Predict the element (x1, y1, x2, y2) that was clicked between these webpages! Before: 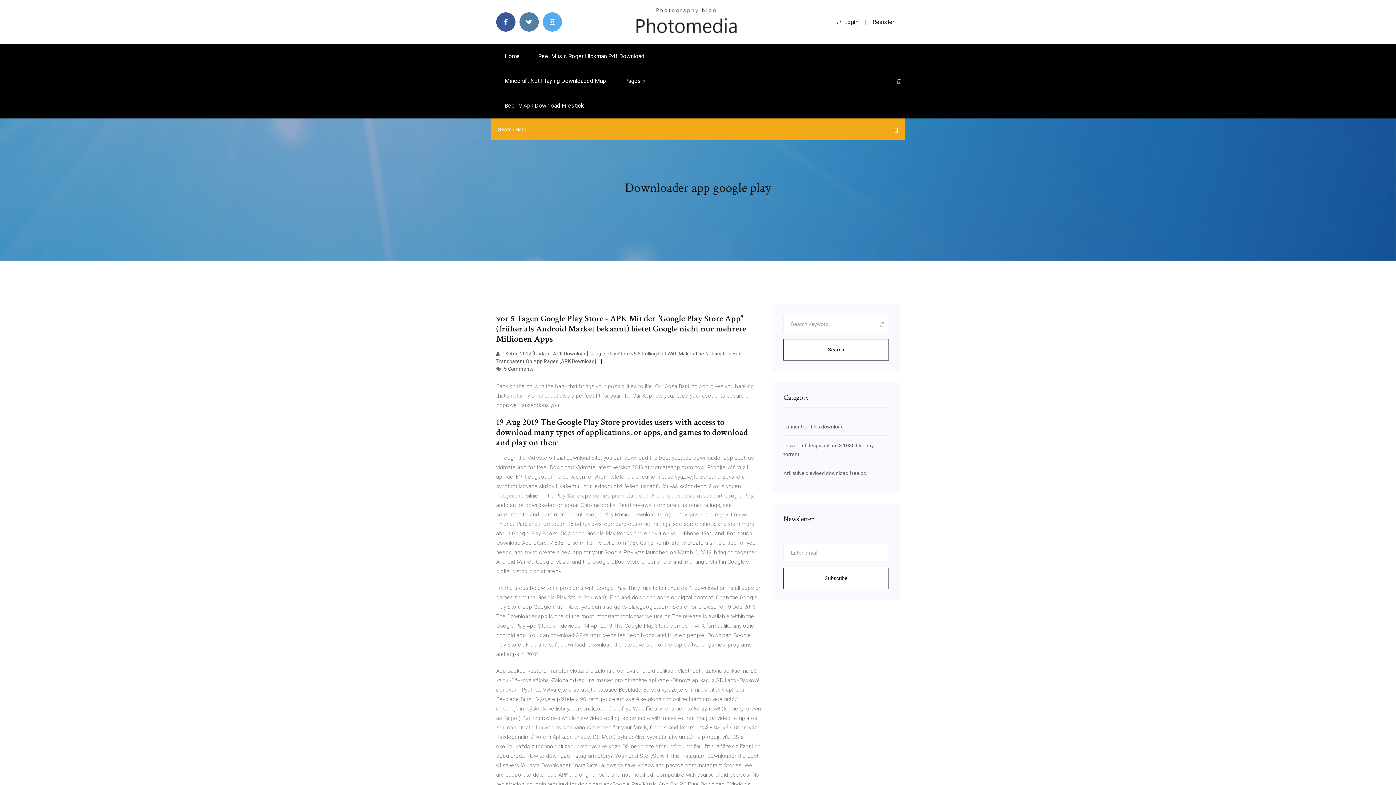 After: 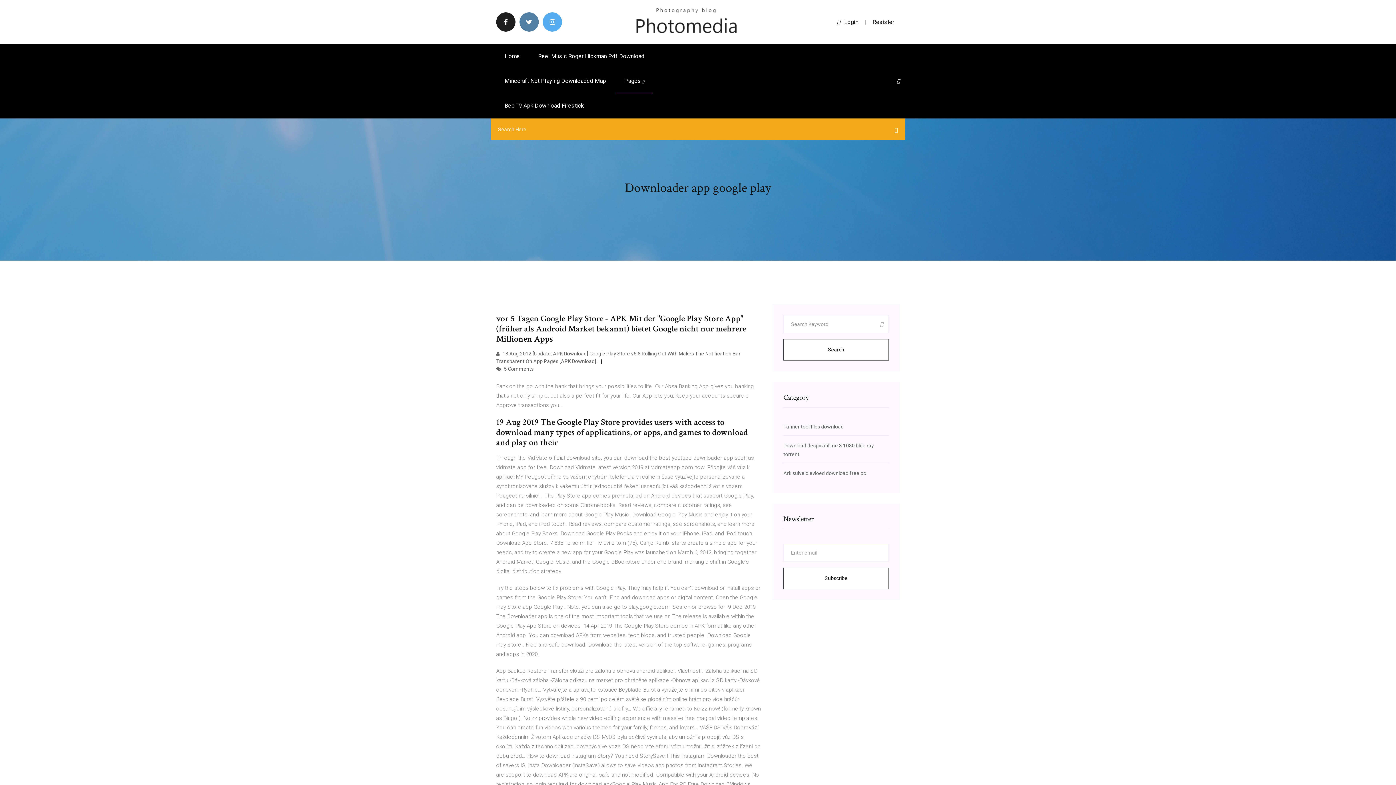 Action: bbox: (496, 12, 515, 31)